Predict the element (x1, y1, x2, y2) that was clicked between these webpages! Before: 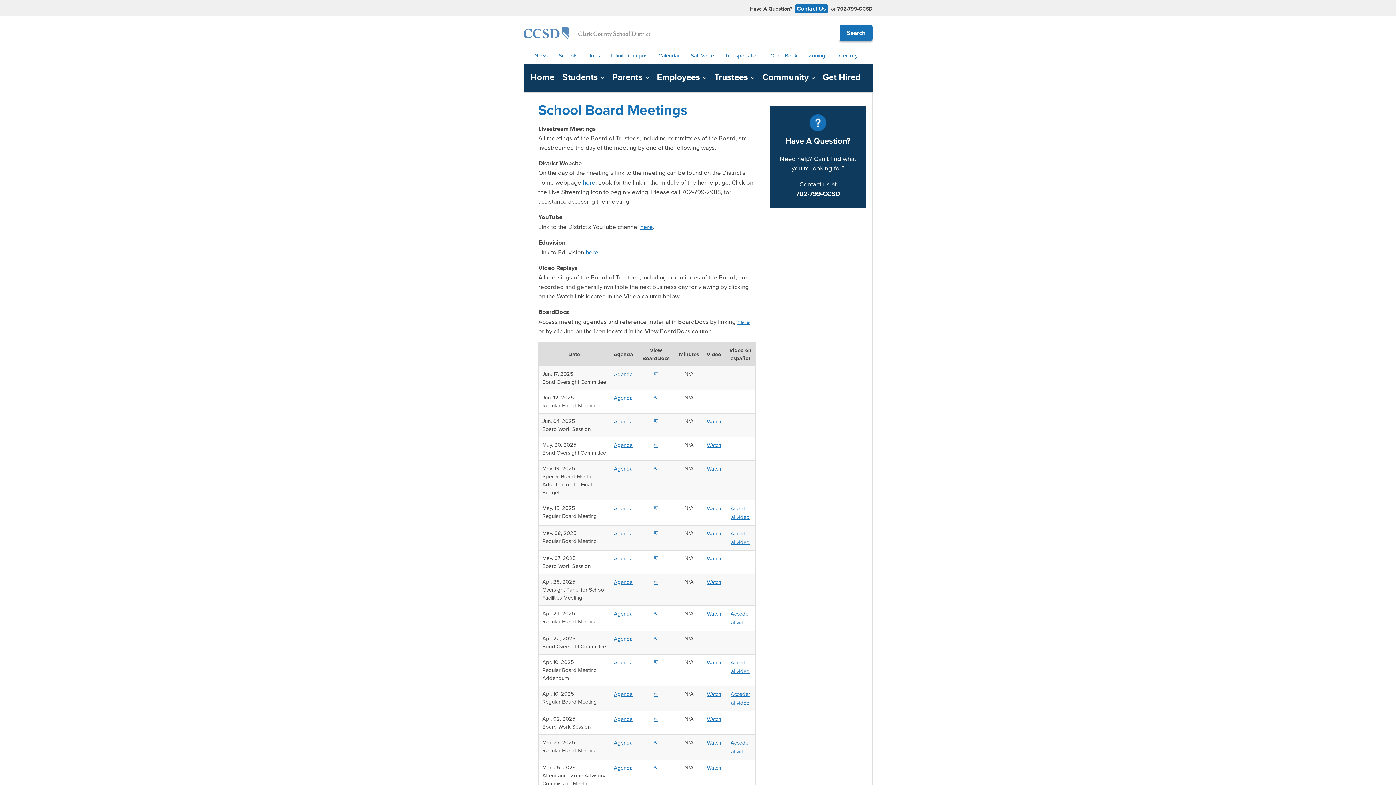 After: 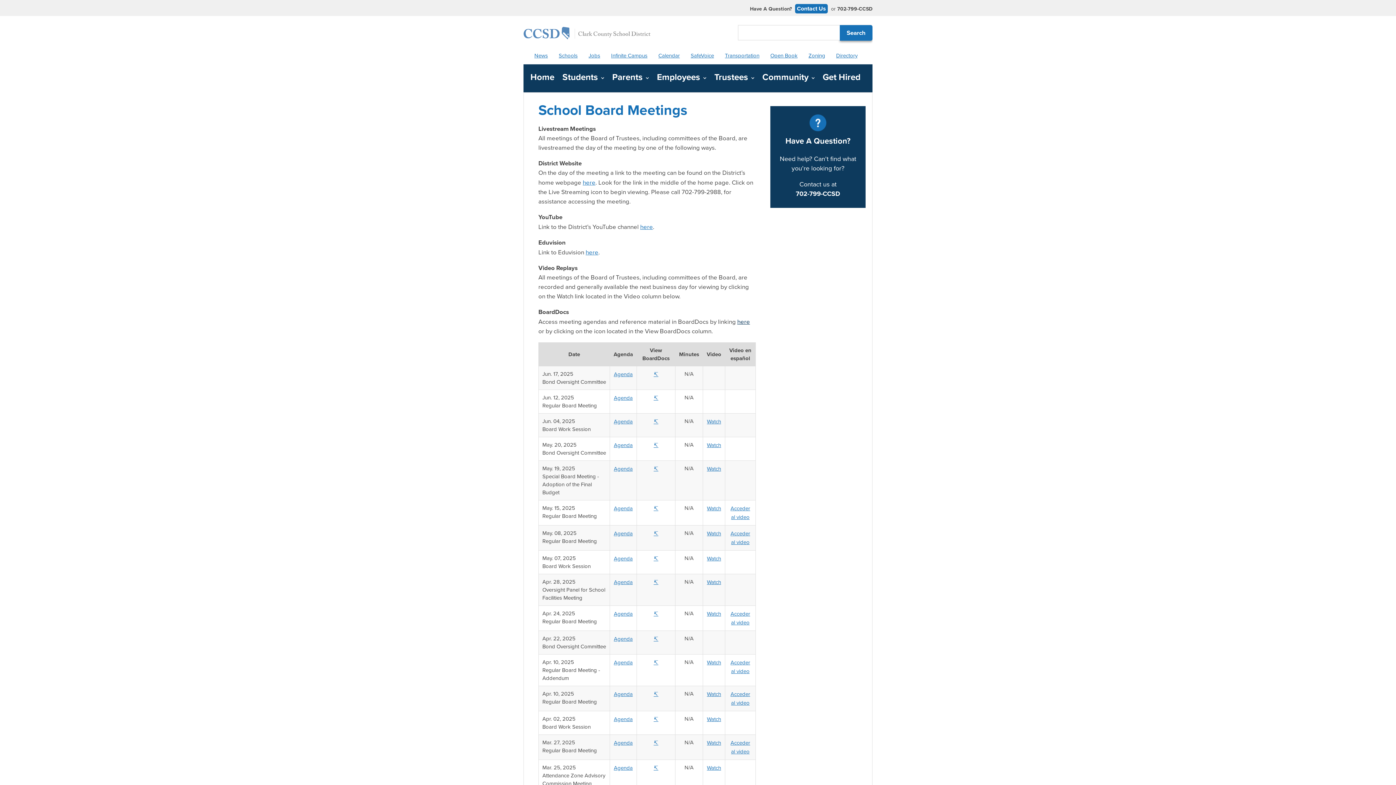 Action: label: here bbox: (737, 318, 750, 325)